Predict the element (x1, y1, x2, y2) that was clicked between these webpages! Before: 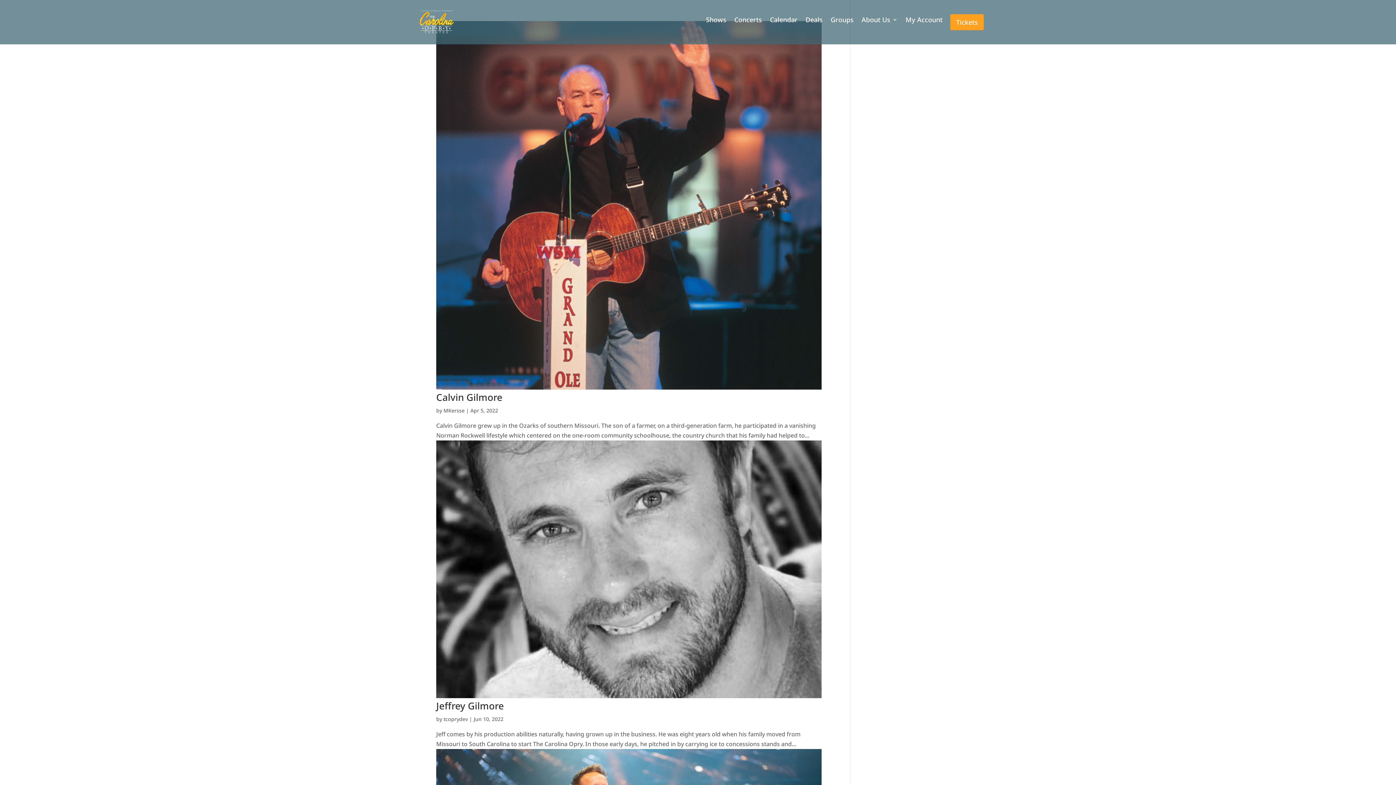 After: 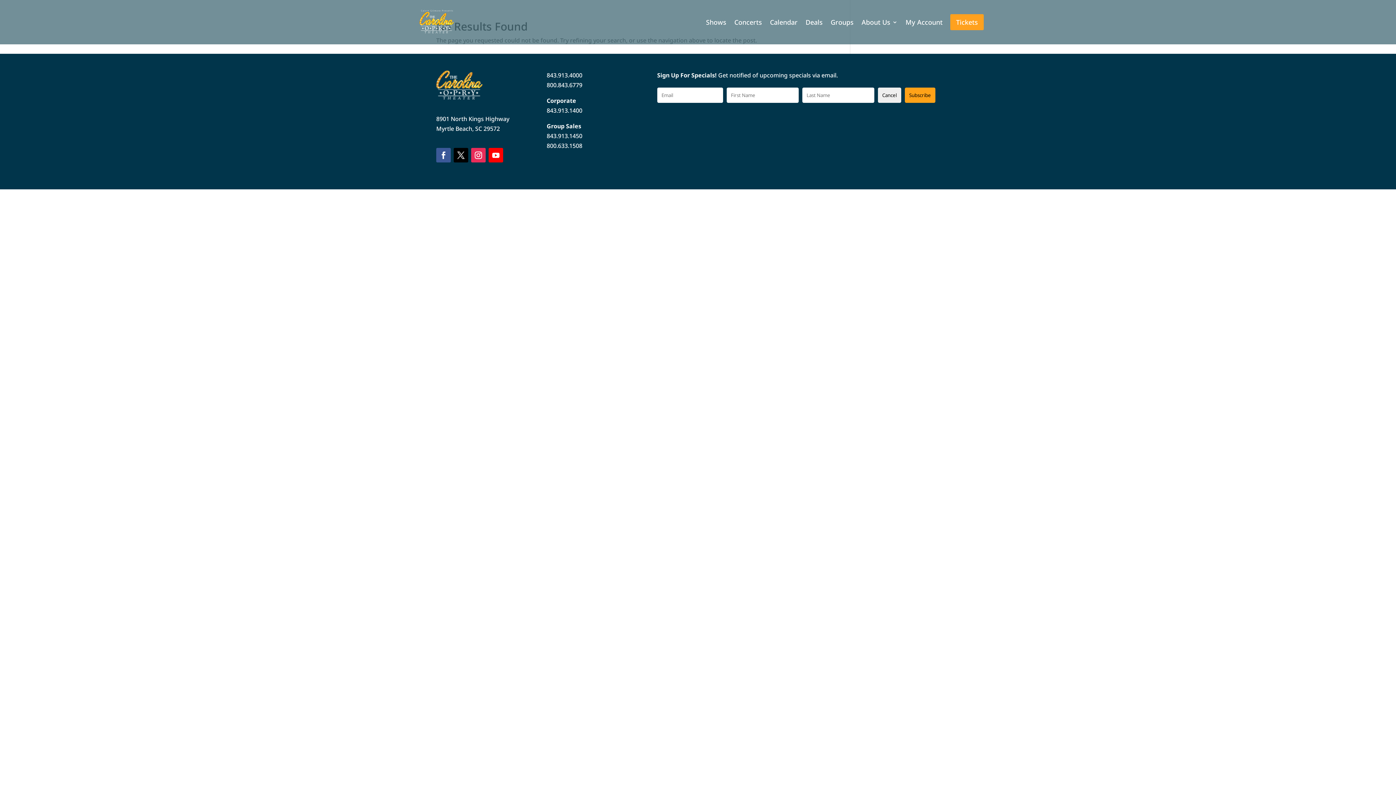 Action: label: MKersse bbox: (443, 407, 464, 414)